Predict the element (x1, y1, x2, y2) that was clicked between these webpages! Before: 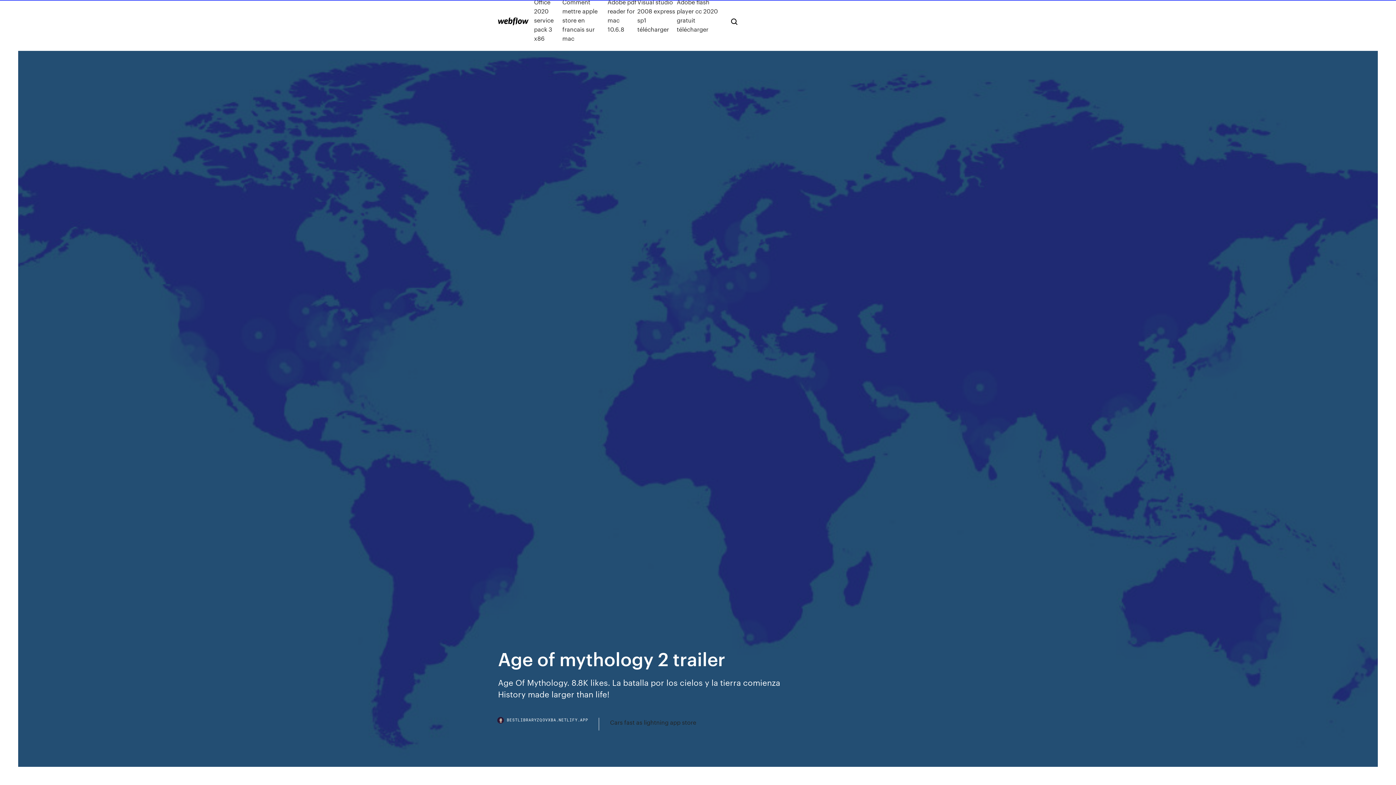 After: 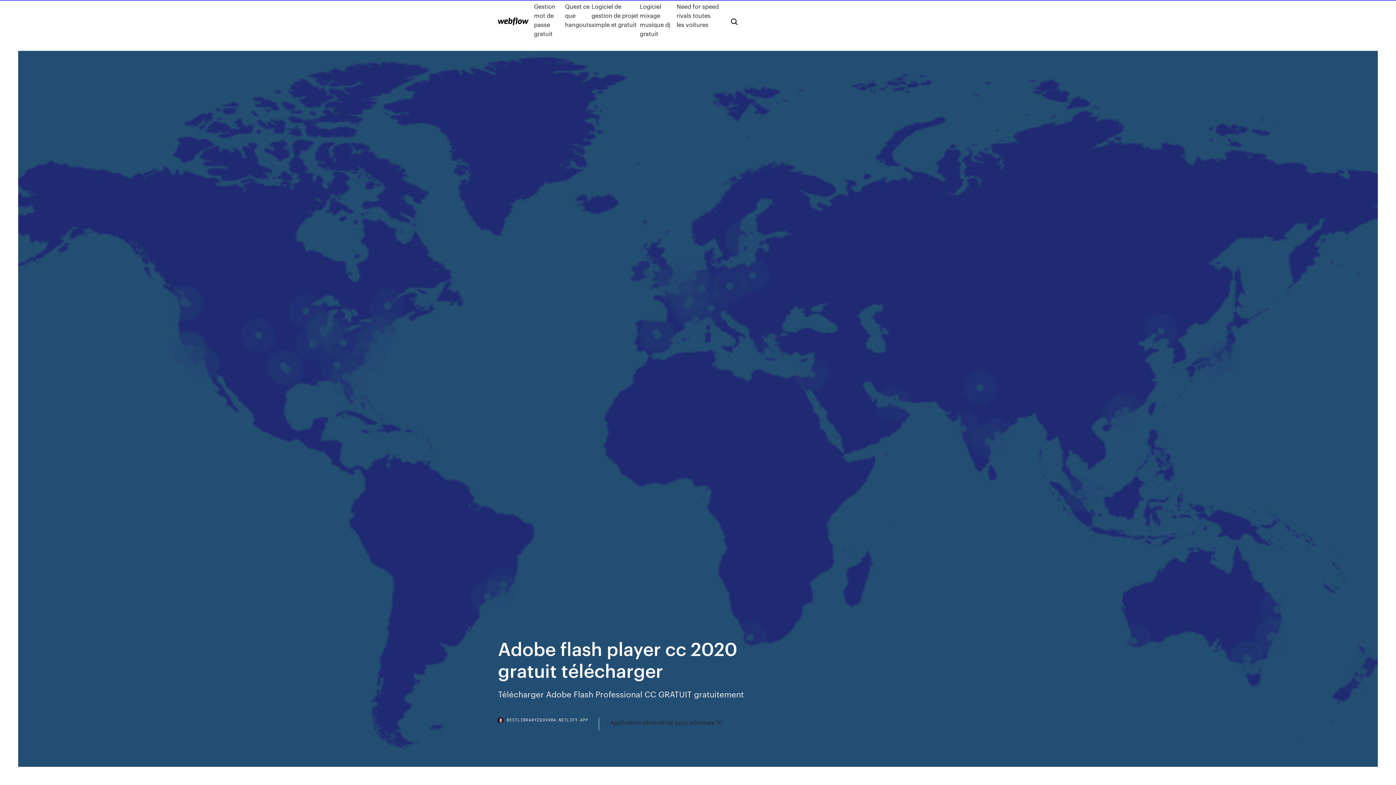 Action: label: Adobe flash player cc 2020 gratuit télécharger bbox: (676, -2, 719, 42)